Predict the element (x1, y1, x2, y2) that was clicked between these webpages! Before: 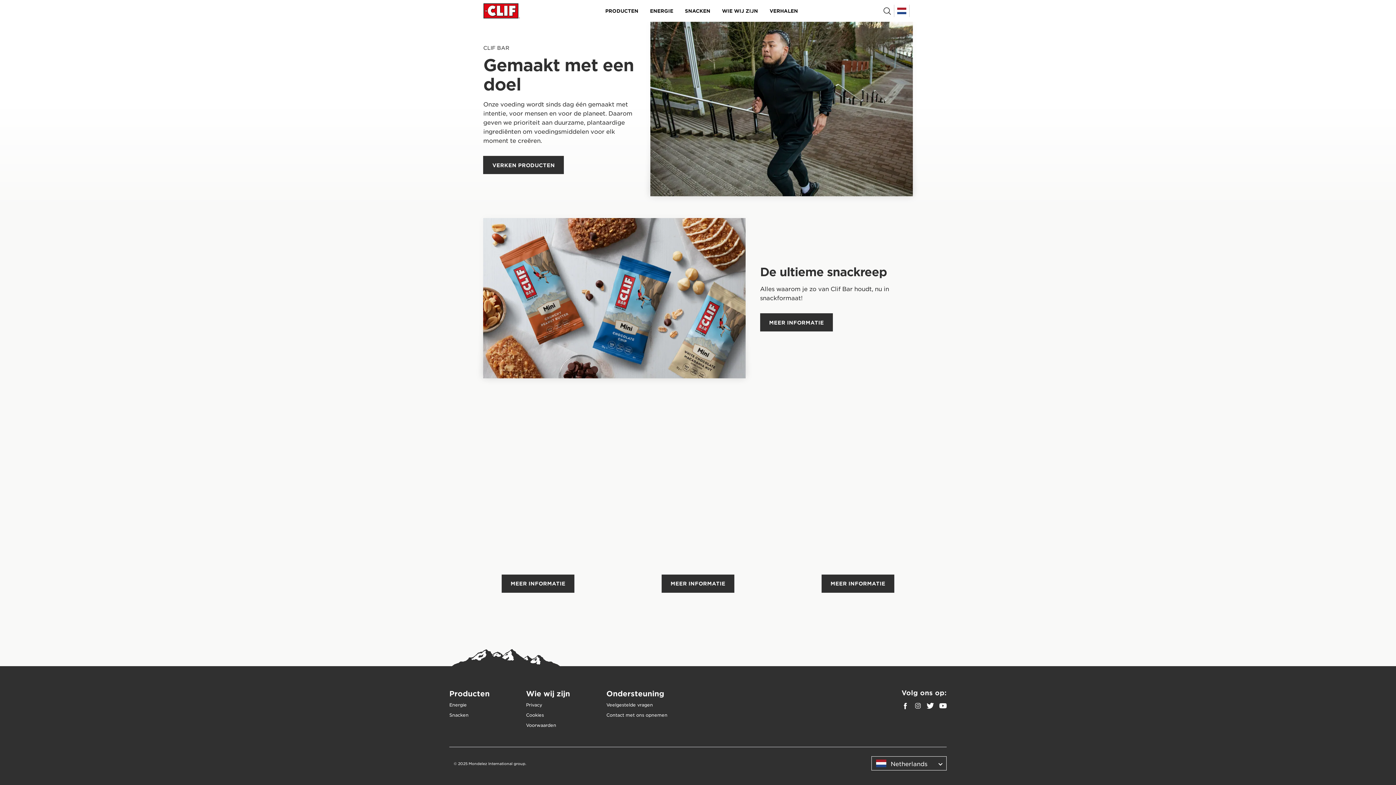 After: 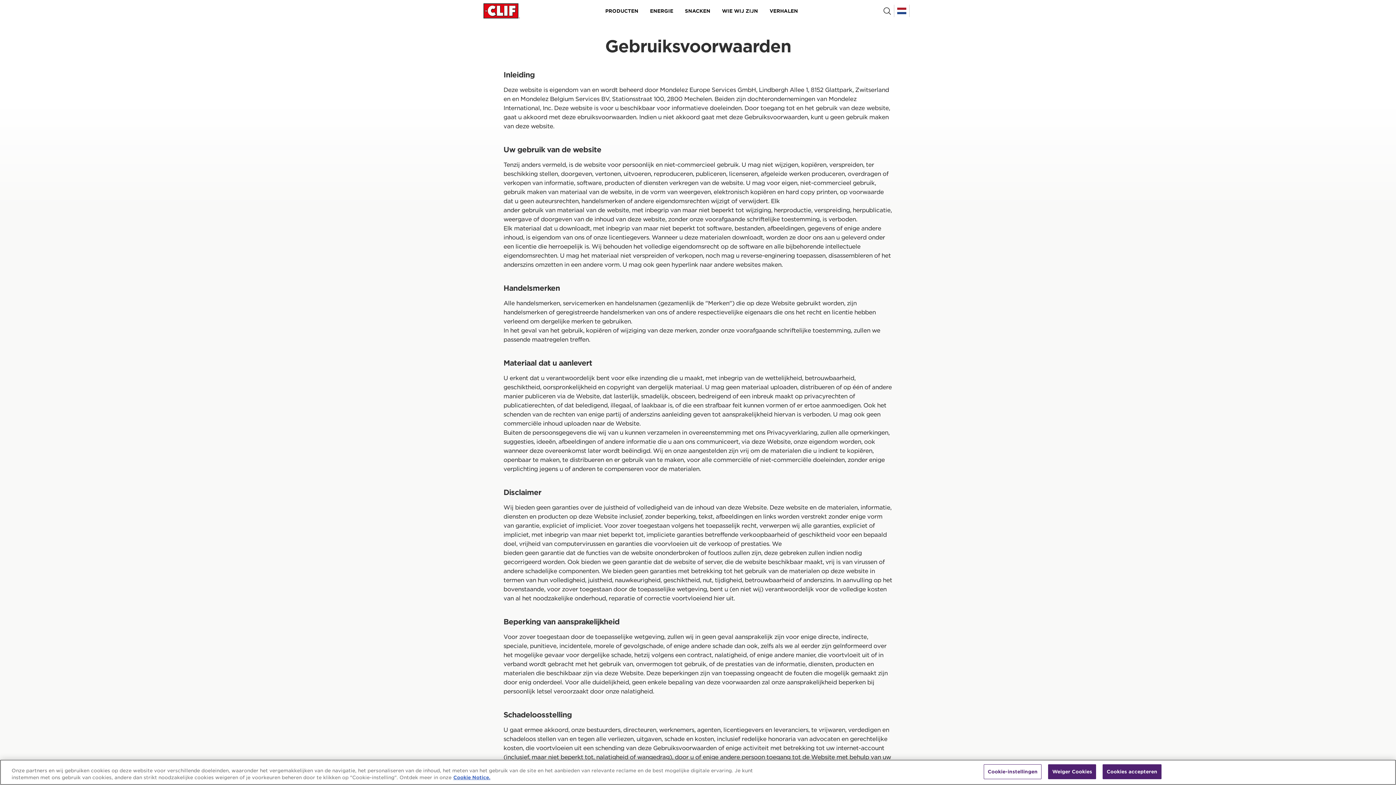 Action: bbox: (526, 722, 570, 728) label: Voorwaarden